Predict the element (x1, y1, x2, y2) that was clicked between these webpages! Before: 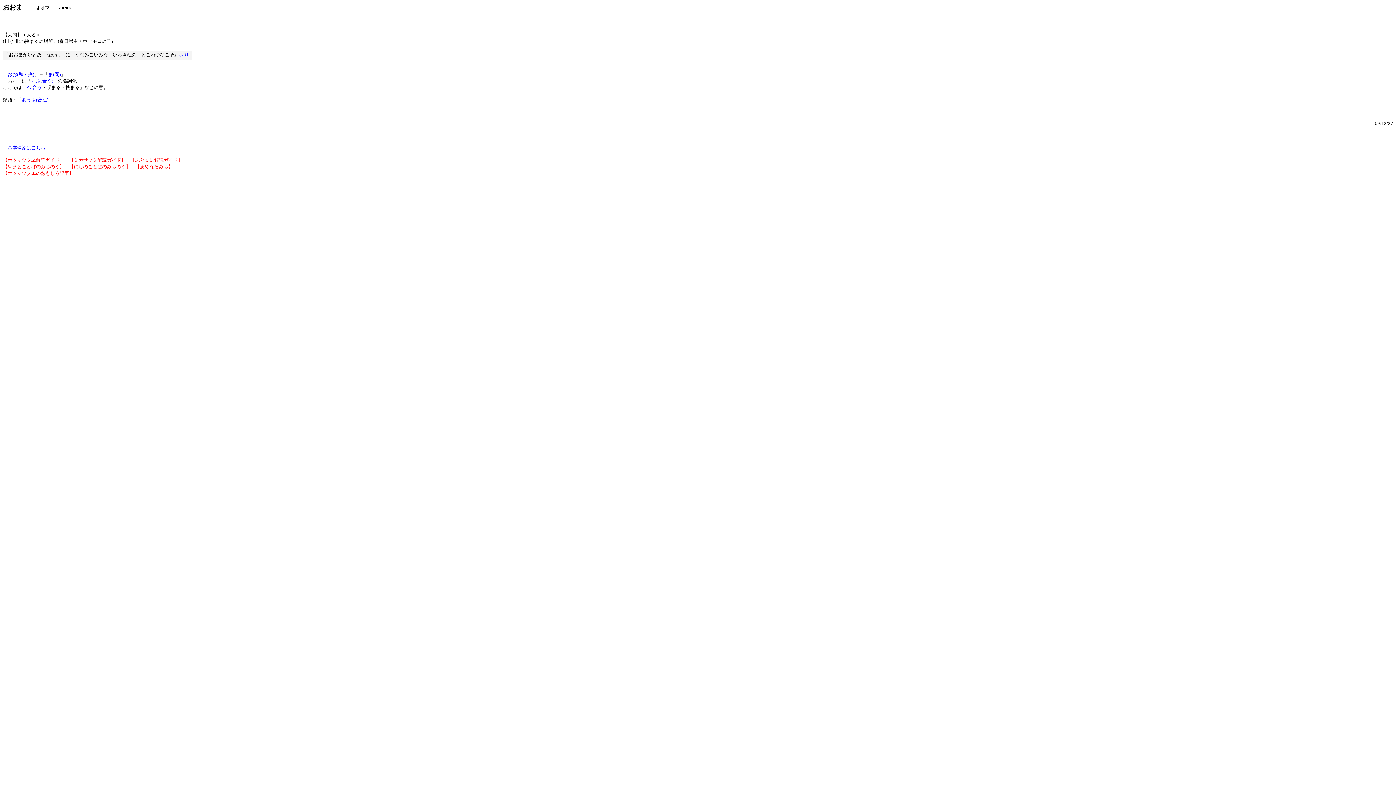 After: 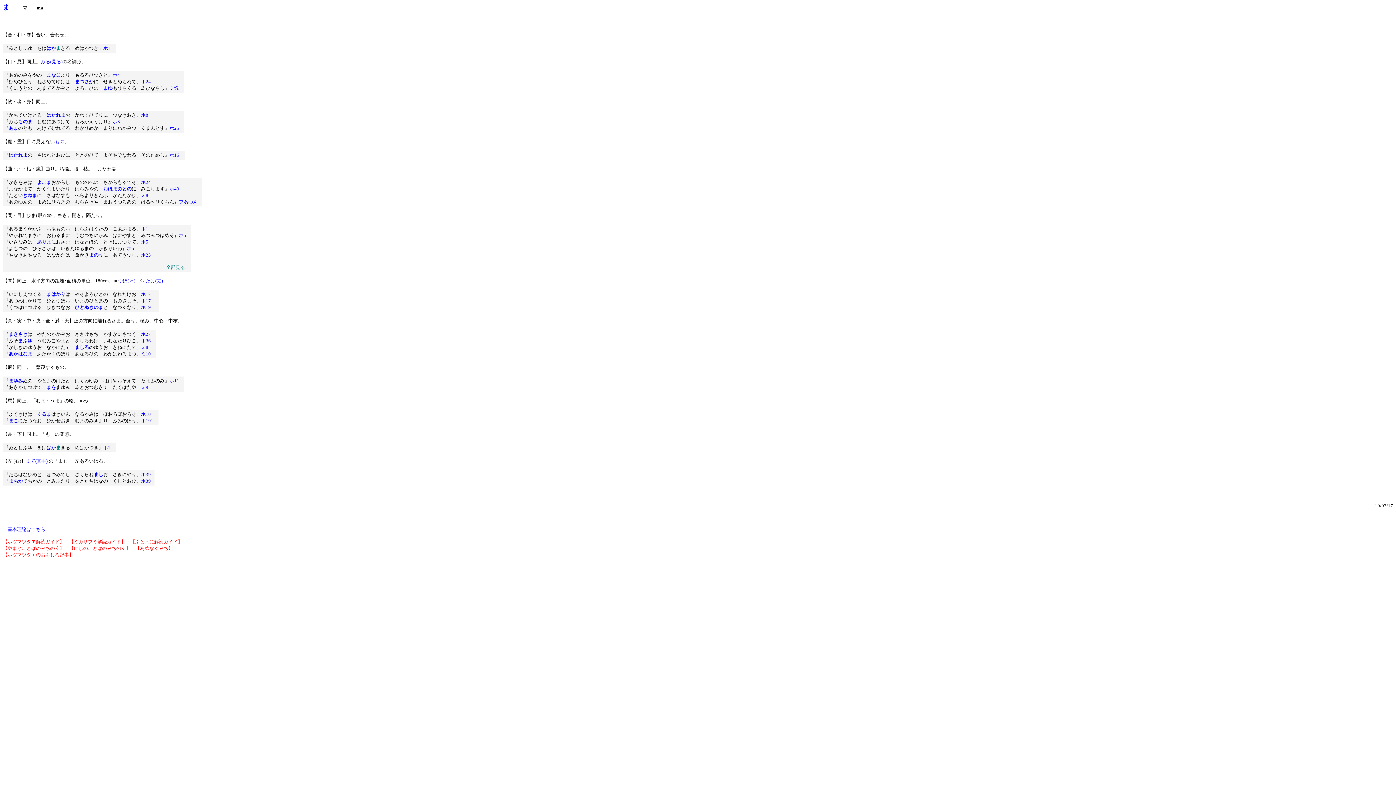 Action: label: ま(間) bbox: (48, 71, 60, 77)